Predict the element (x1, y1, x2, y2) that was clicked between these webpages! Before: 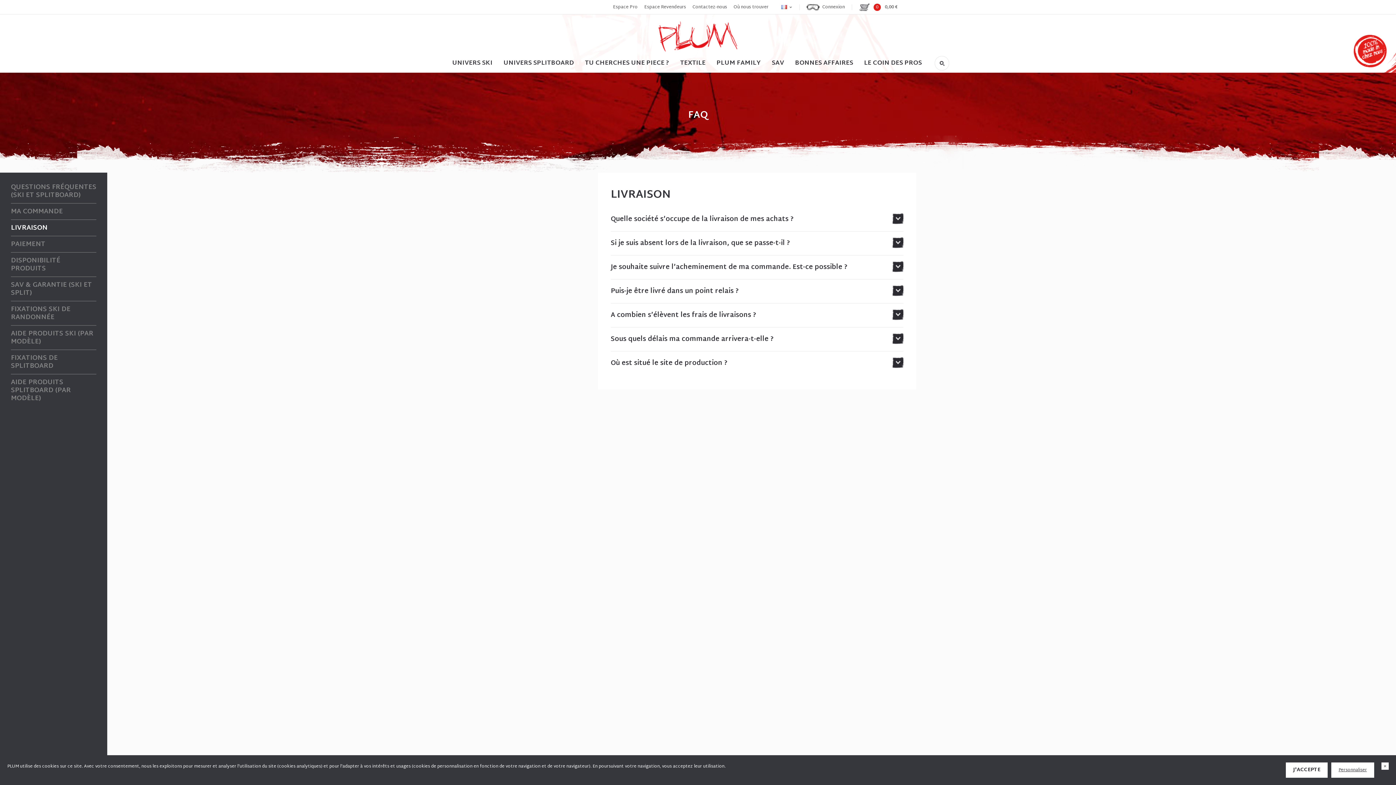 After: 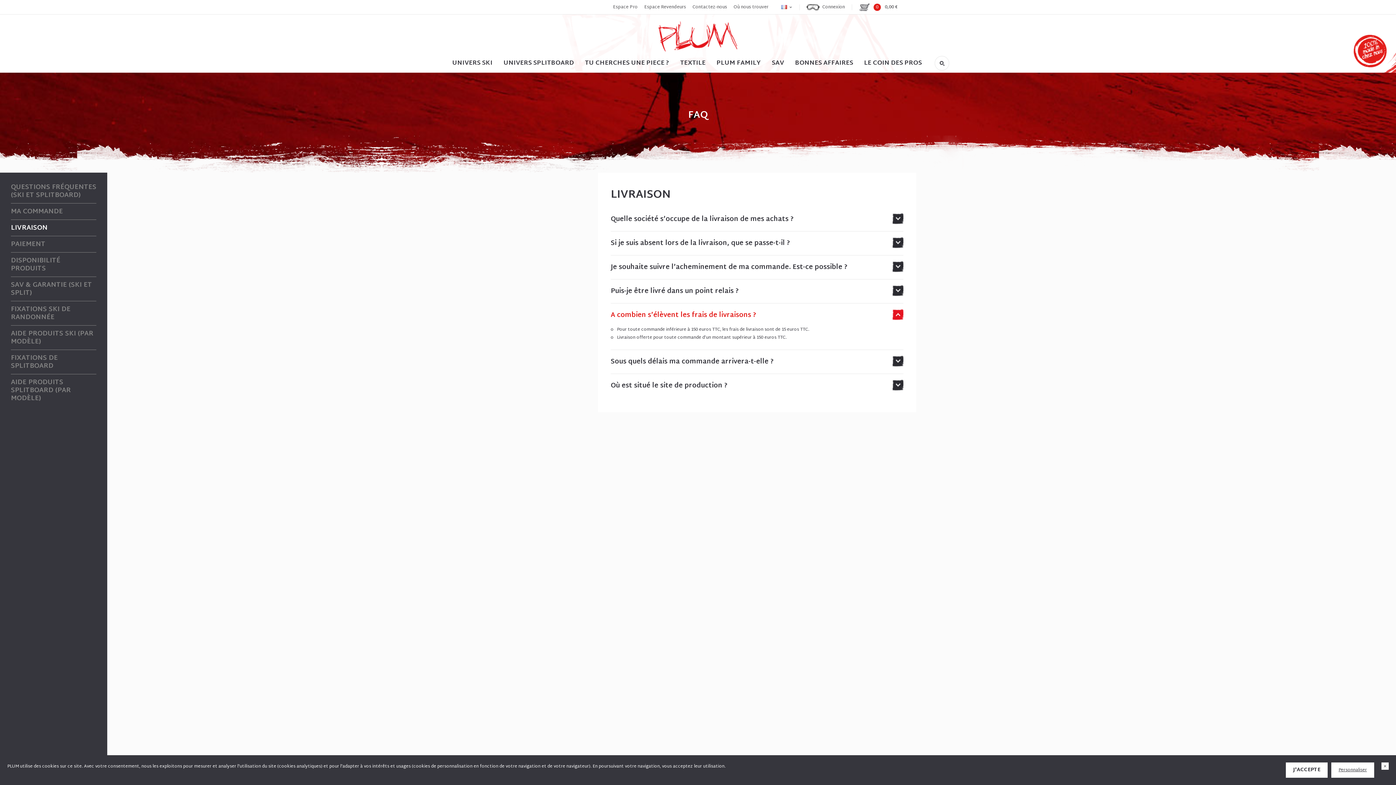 Action: label: A combien s’élèvent les frais de livraisons ? bbox: (610, 311, 903, 319)